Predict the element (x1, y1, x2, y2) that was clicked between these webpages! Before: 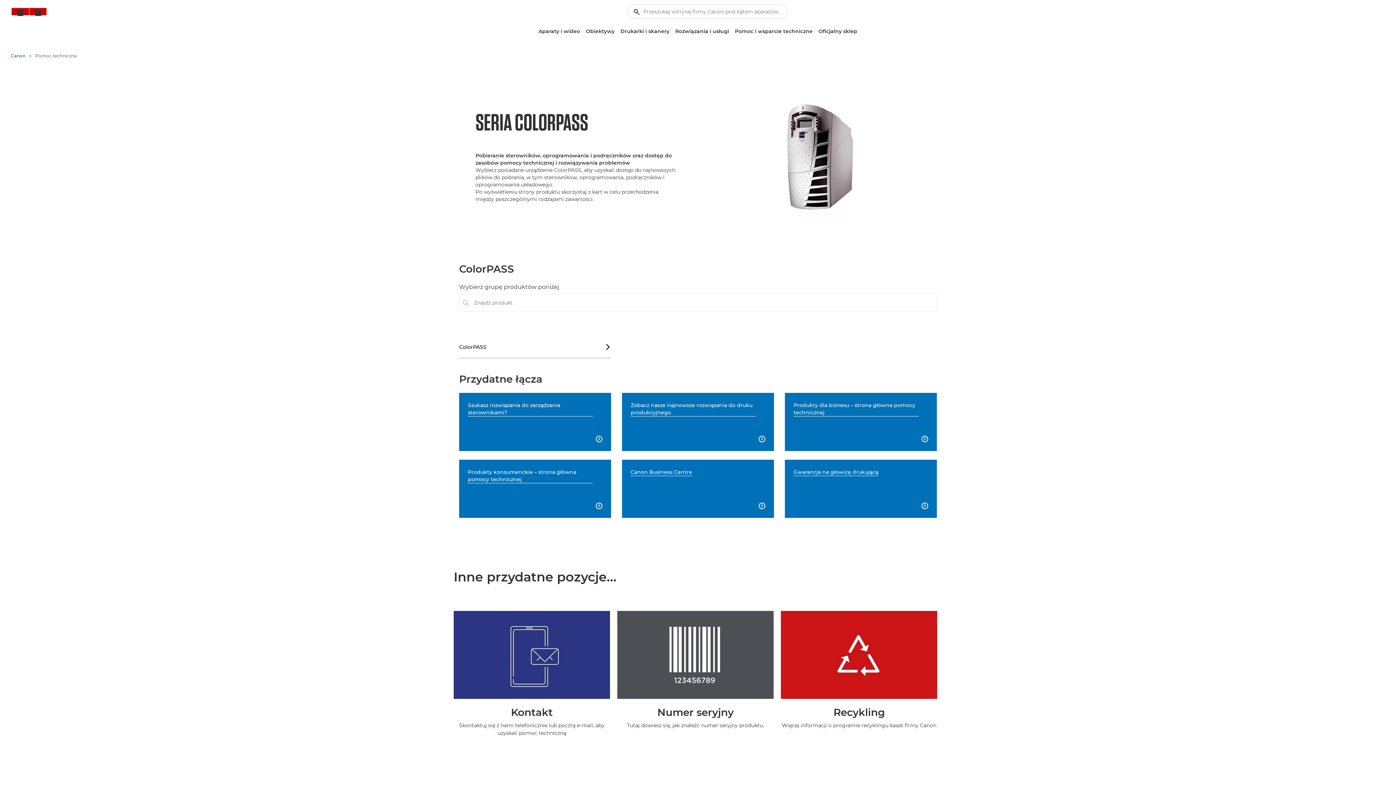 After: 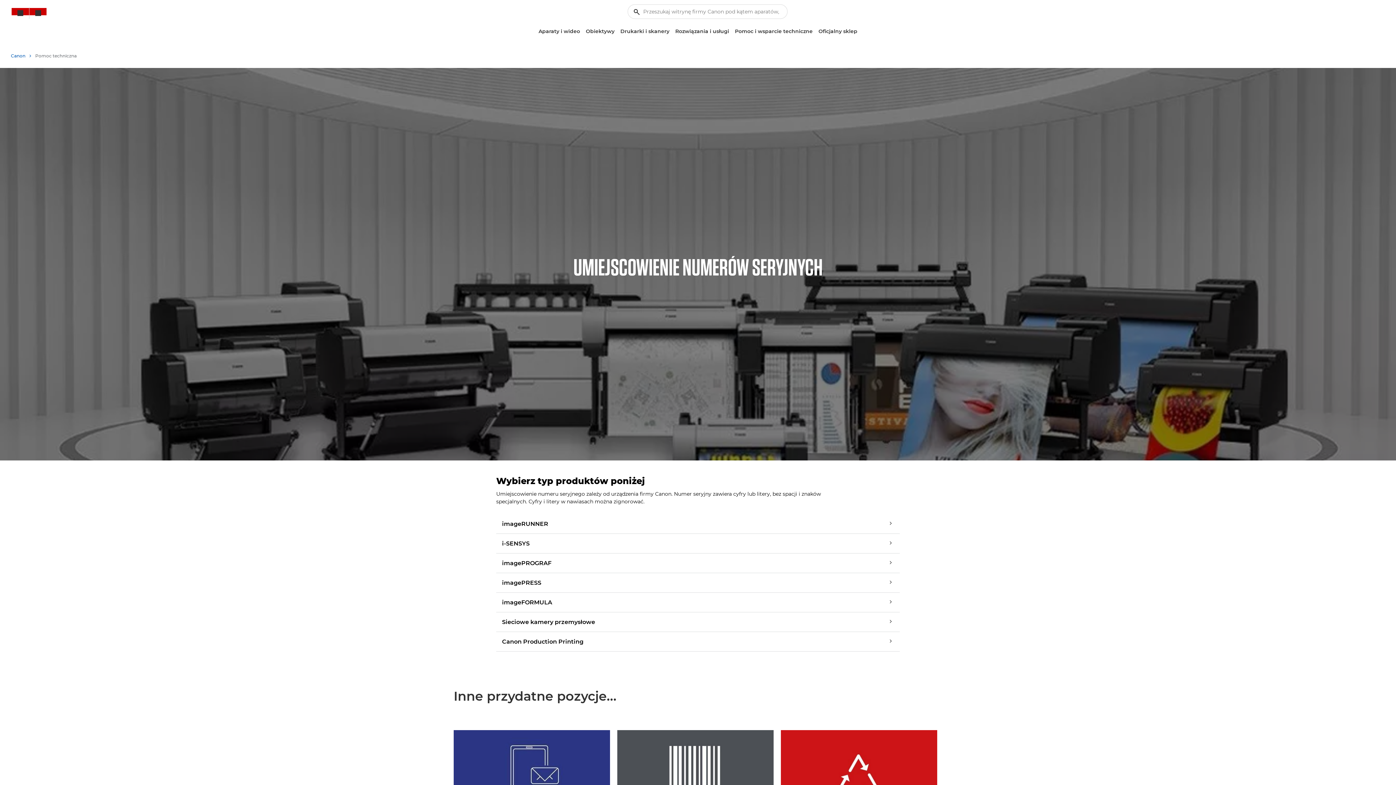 Action: label: Numer seryjny bbox: (617, 706, 773, 719)